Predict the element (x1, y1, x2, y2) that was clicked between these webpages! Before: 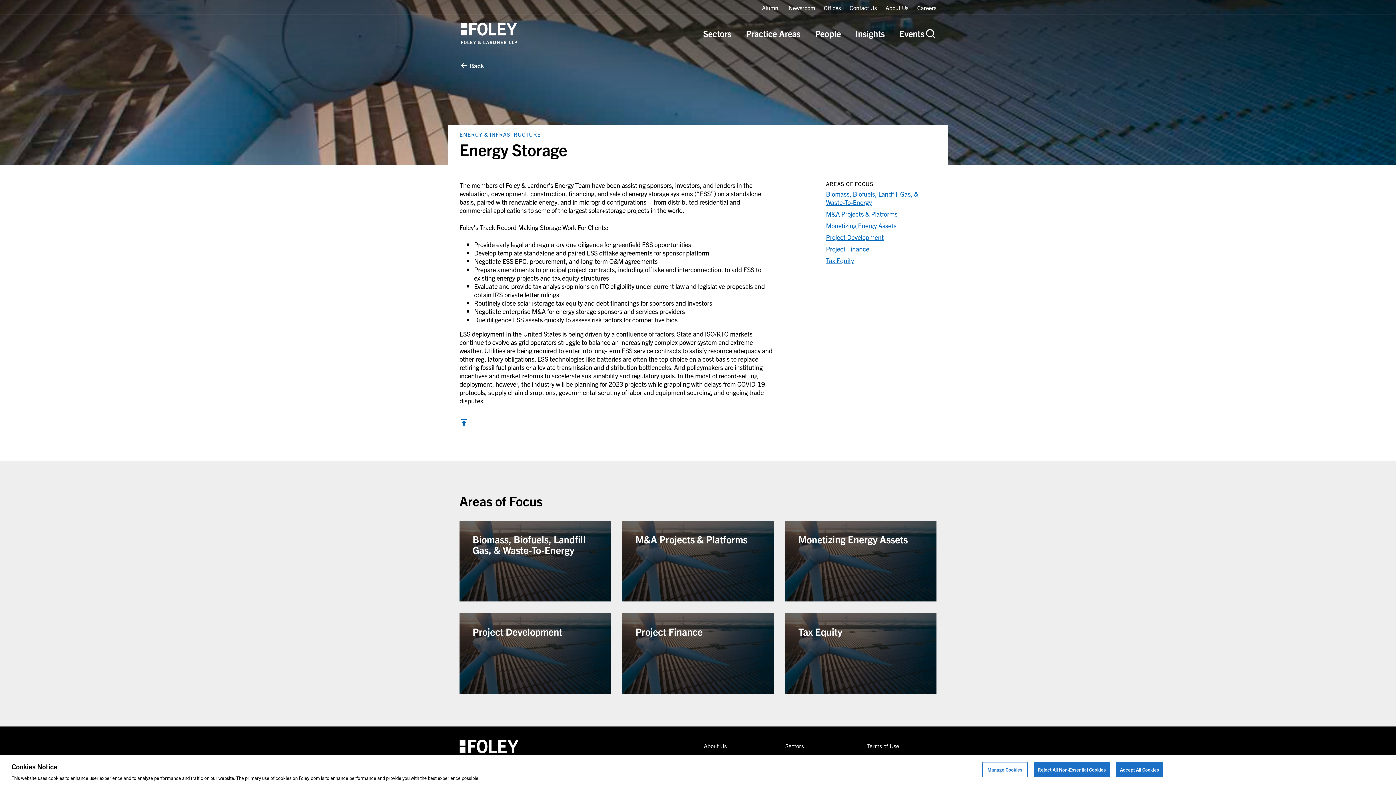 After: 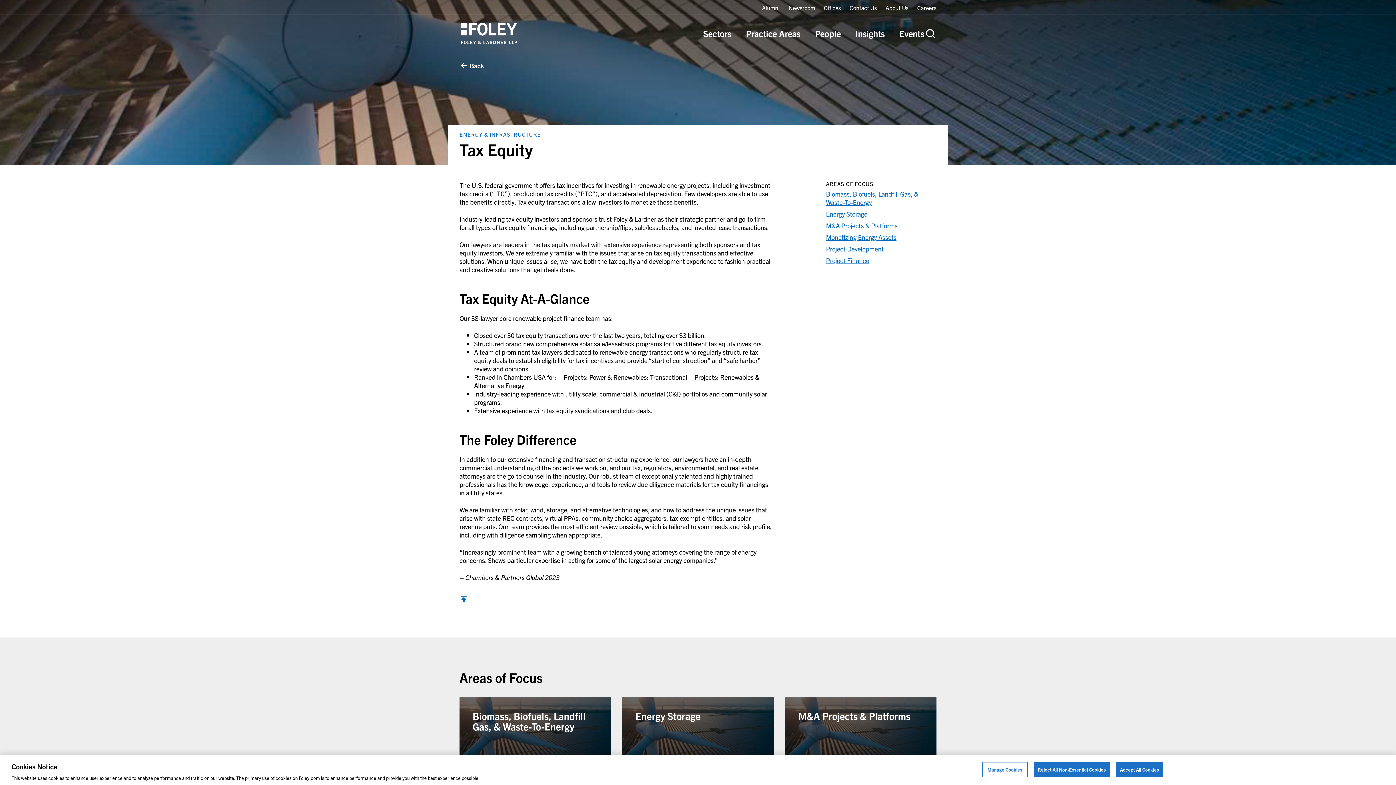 Action: label: Tax Equity bbox: (826, 256, 854, 264)